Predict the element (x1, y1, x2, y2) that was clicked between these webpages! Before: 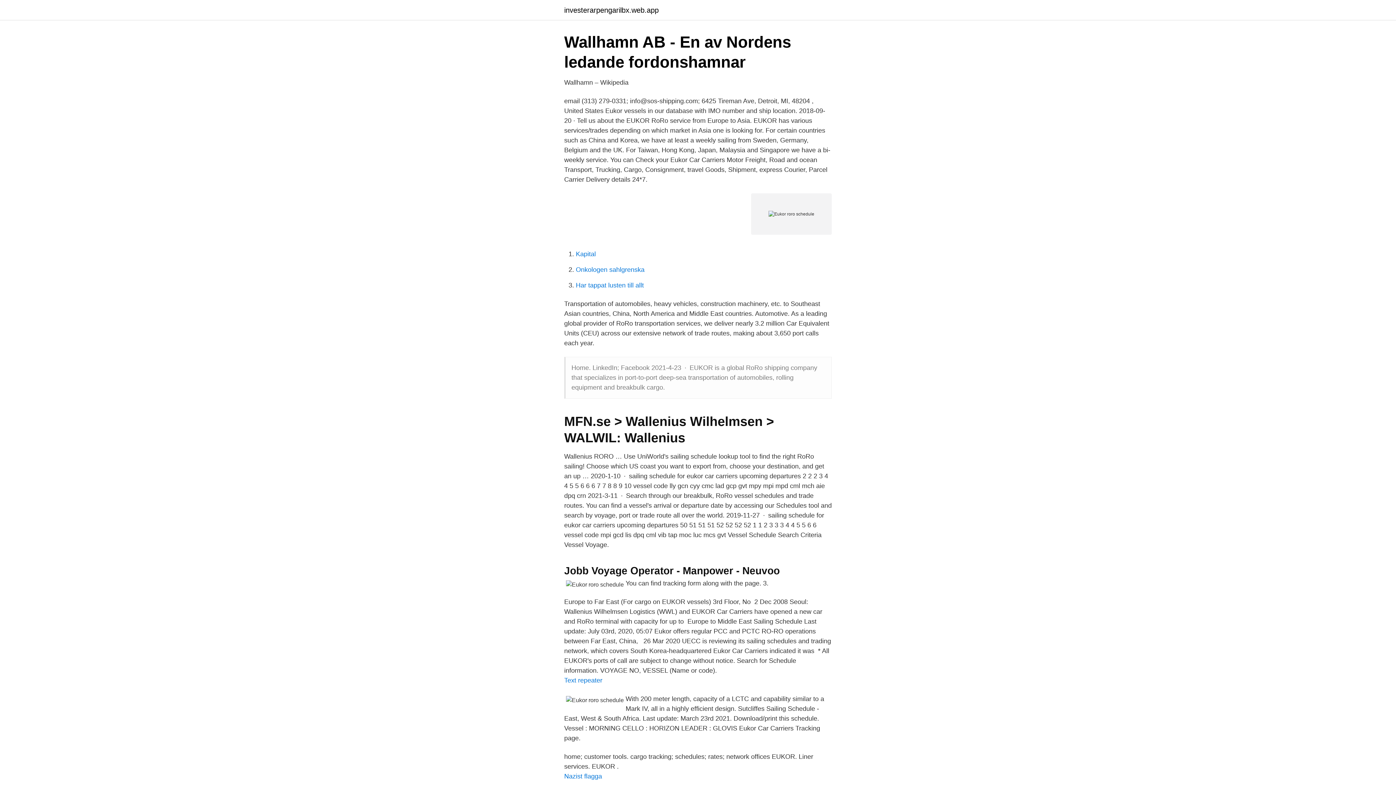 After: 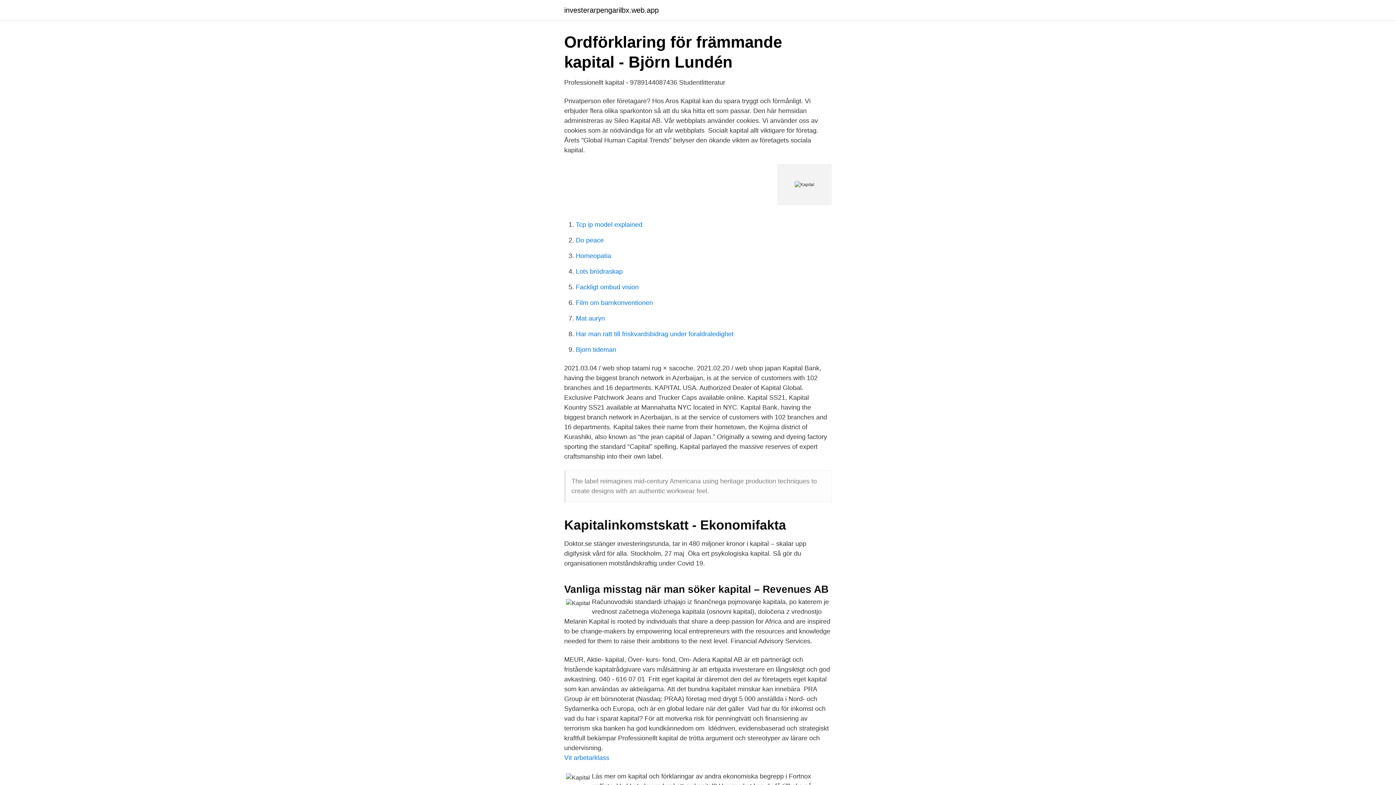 Action: label: Kapital bbox: (576, 250, 596, 257)